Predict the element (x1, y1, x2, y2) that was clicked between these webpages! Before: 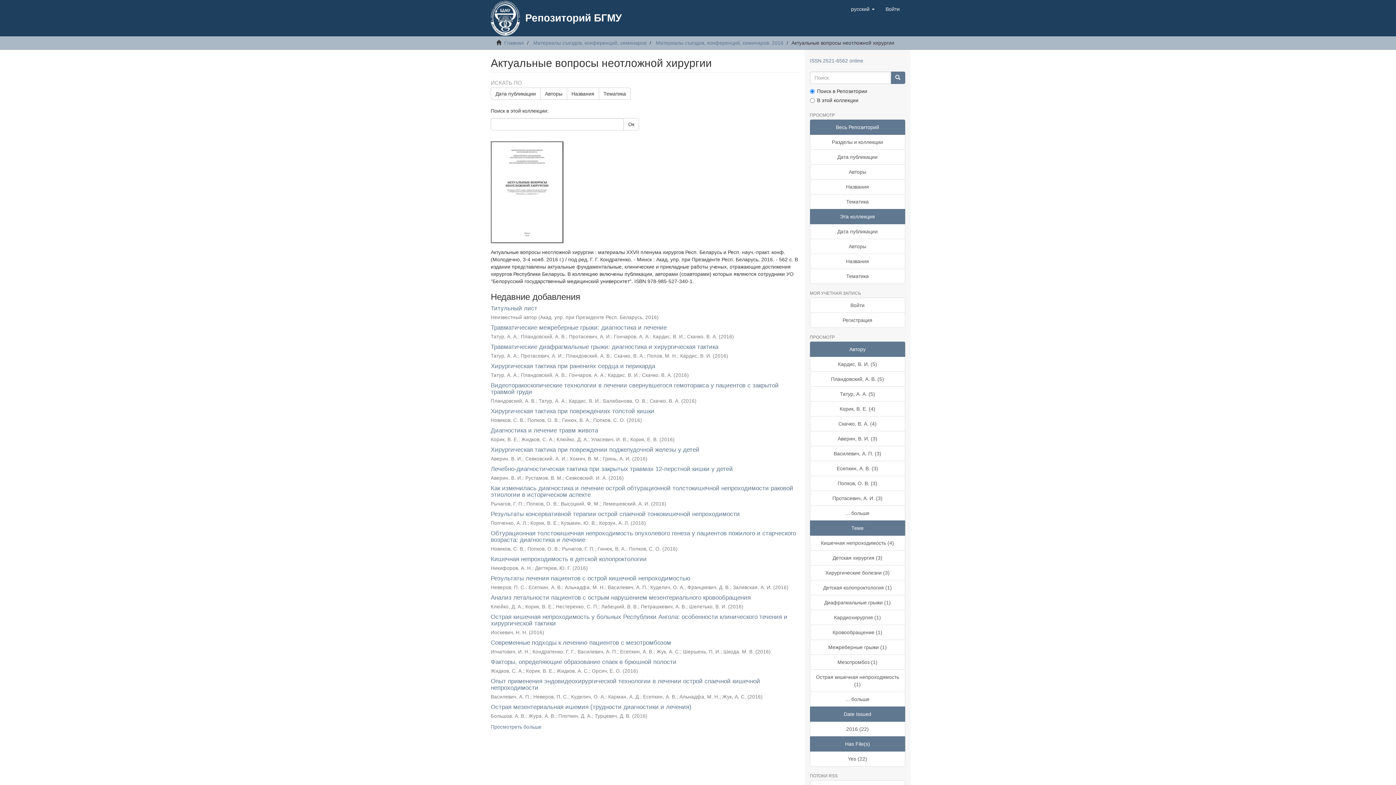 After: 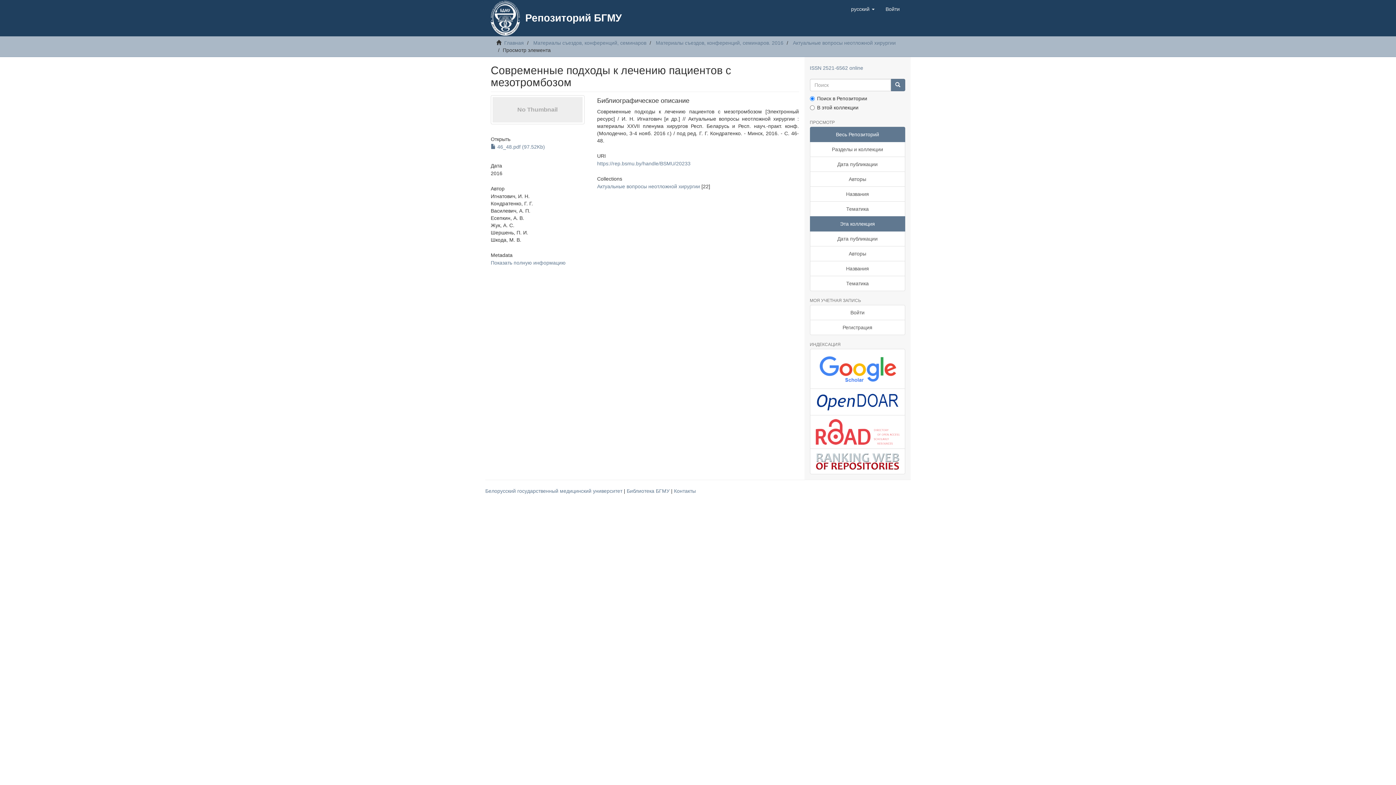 Action: bbox: (490, 639, 671, 646) label: Современные подходы к лечению пациентов с мезотромбозом